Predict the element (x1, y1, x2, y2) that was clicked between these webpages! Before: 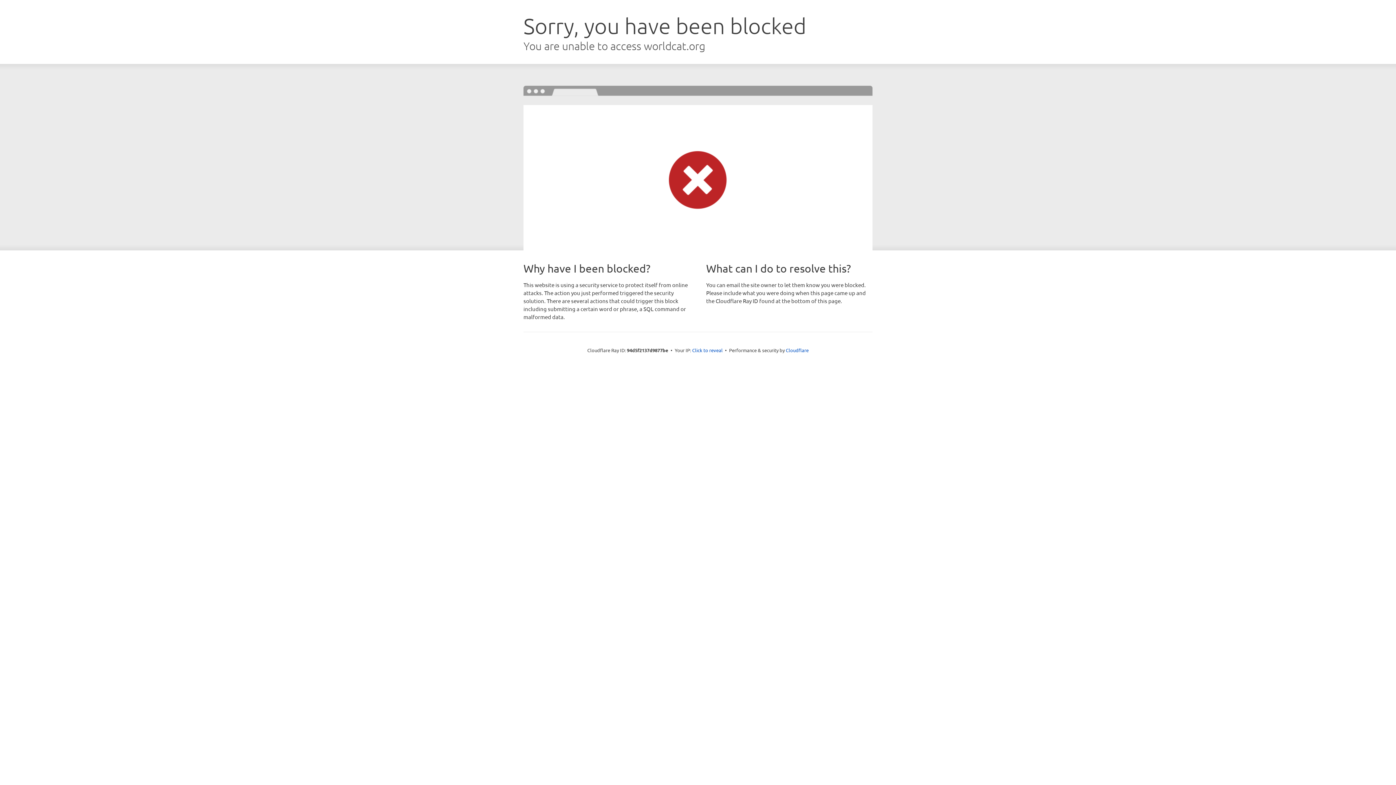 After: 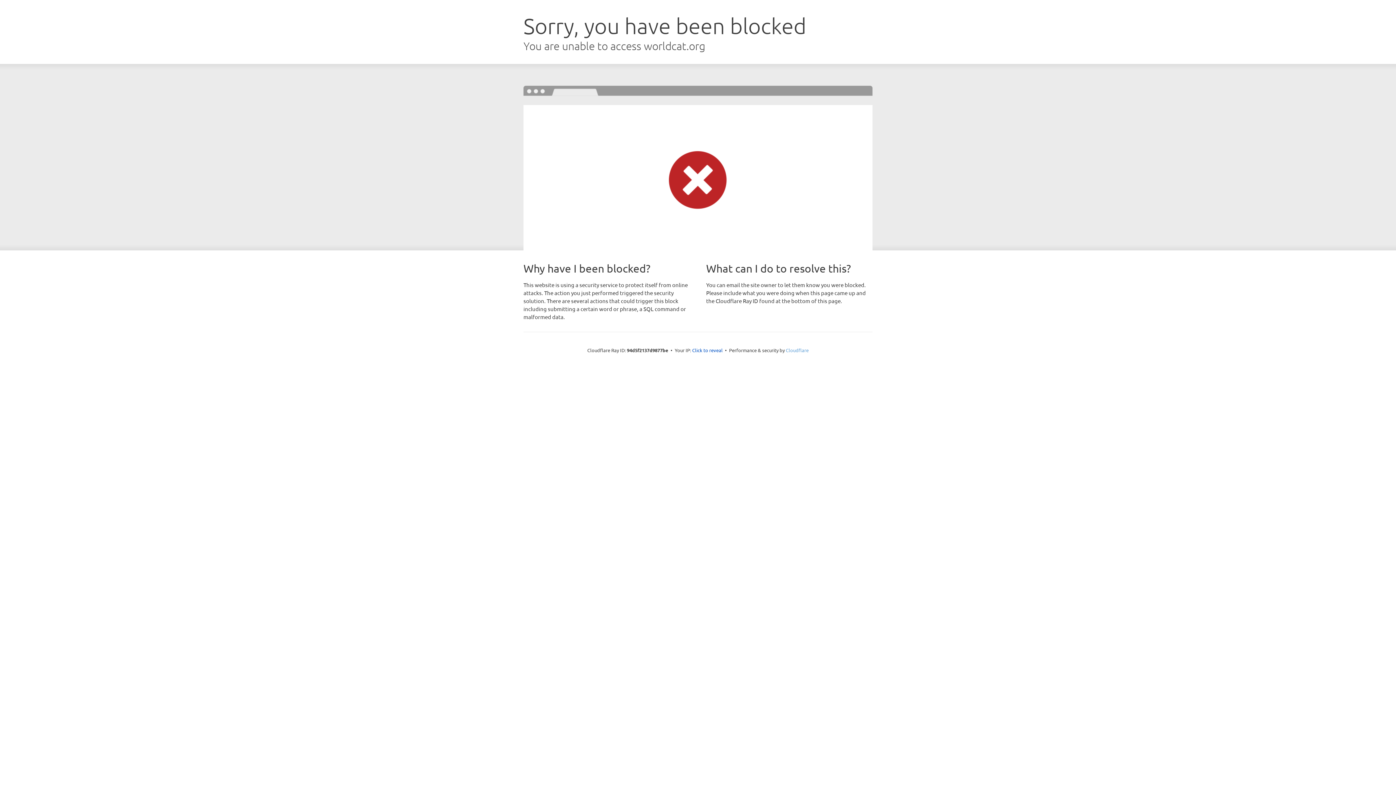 Action: bbox: (786, 347, 808, 353) label: Cloudflare